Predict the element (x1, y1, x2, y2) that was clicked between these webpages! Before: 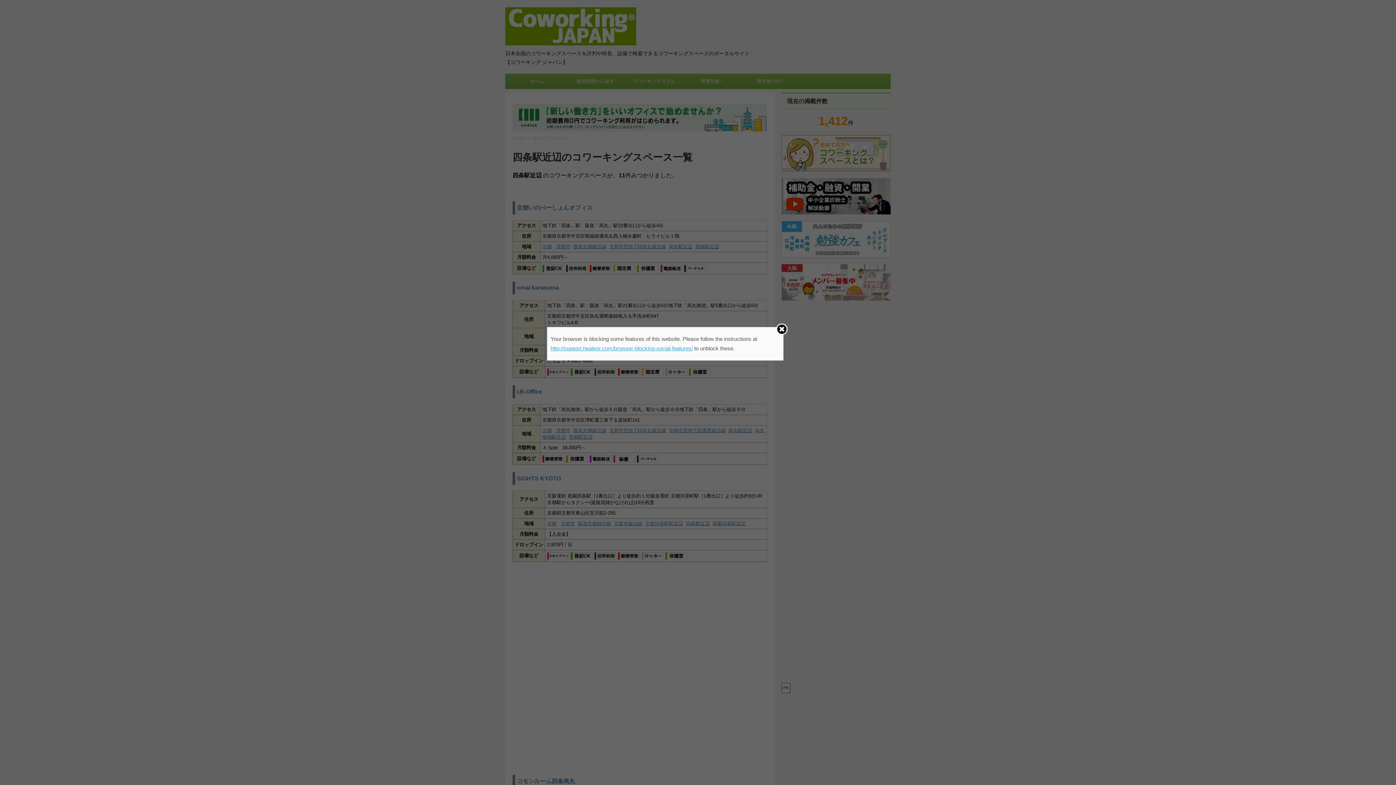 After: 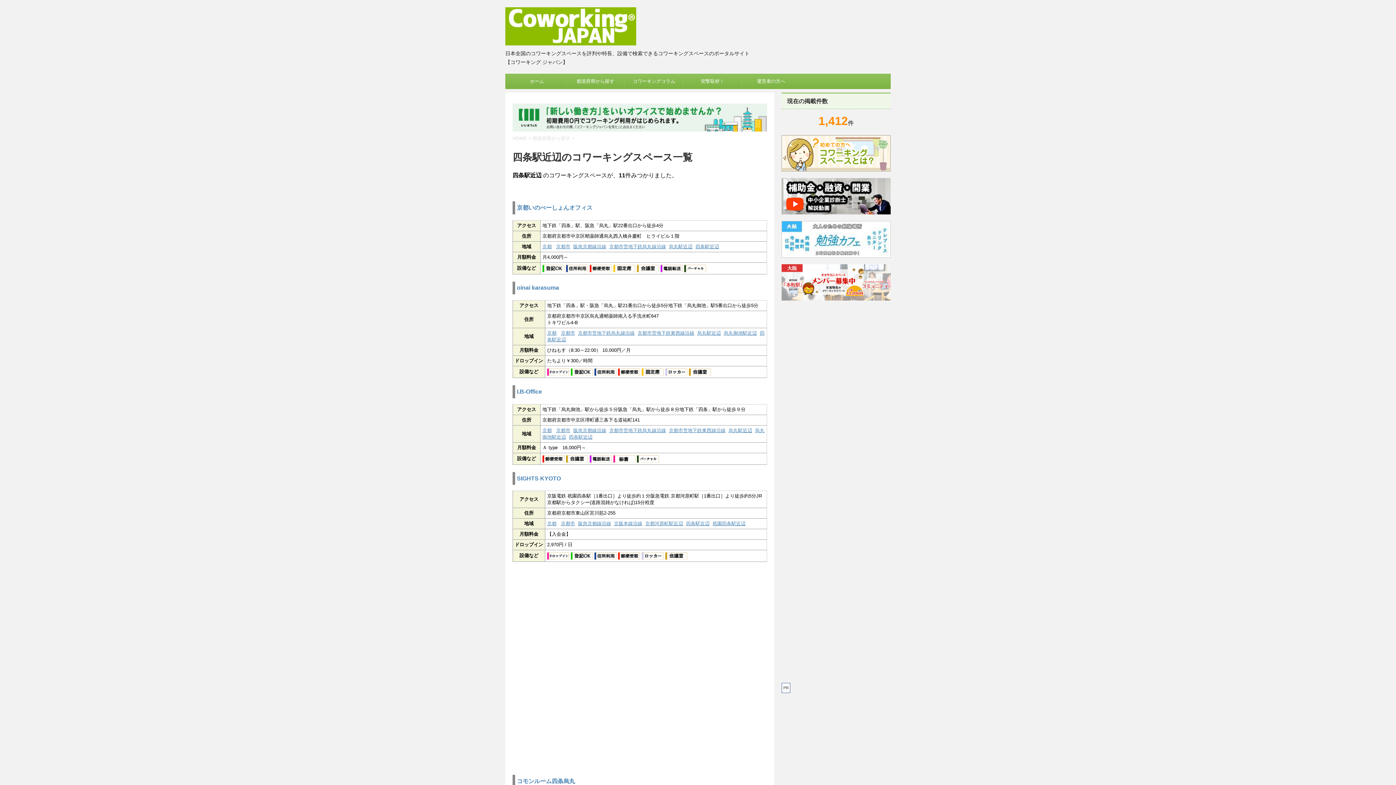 Action: bbox: (775, 323, 788, 335)